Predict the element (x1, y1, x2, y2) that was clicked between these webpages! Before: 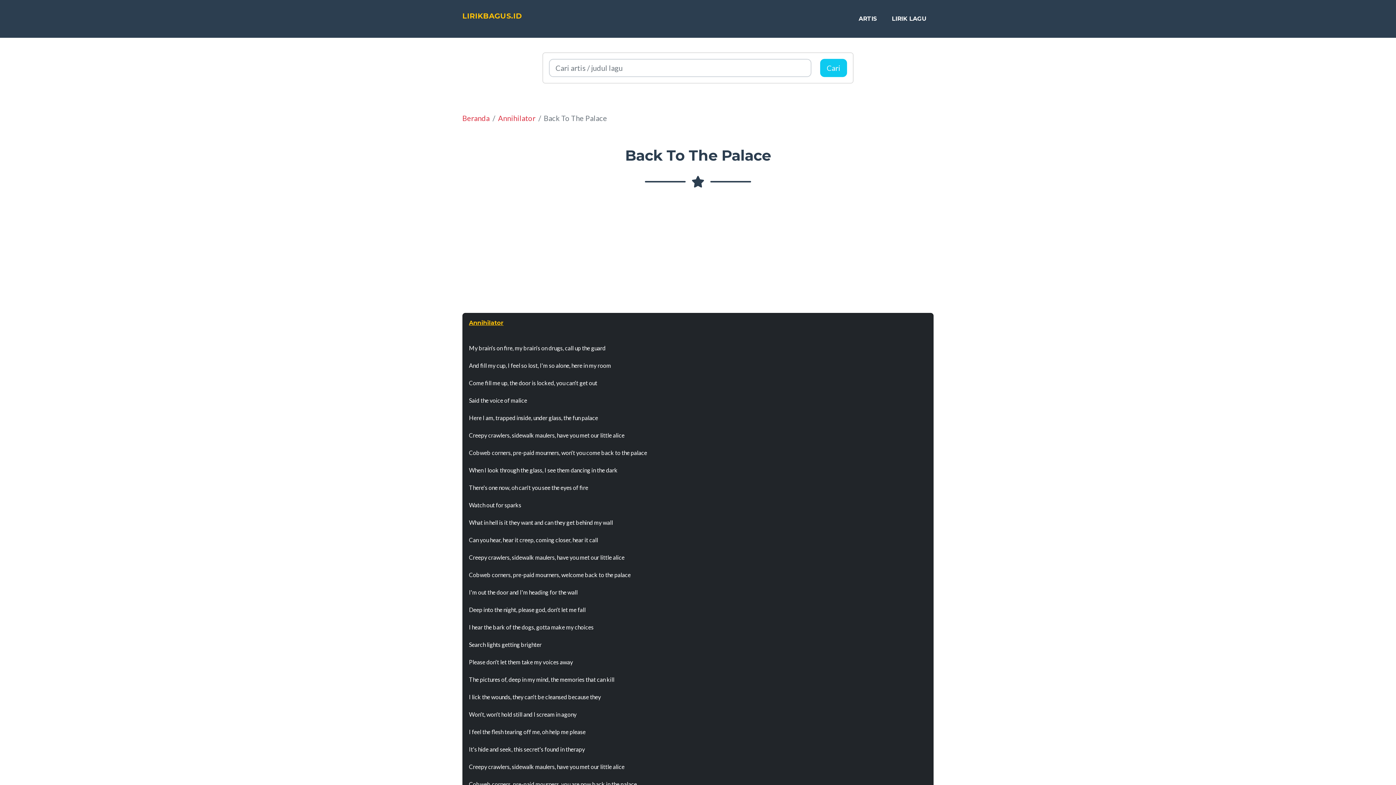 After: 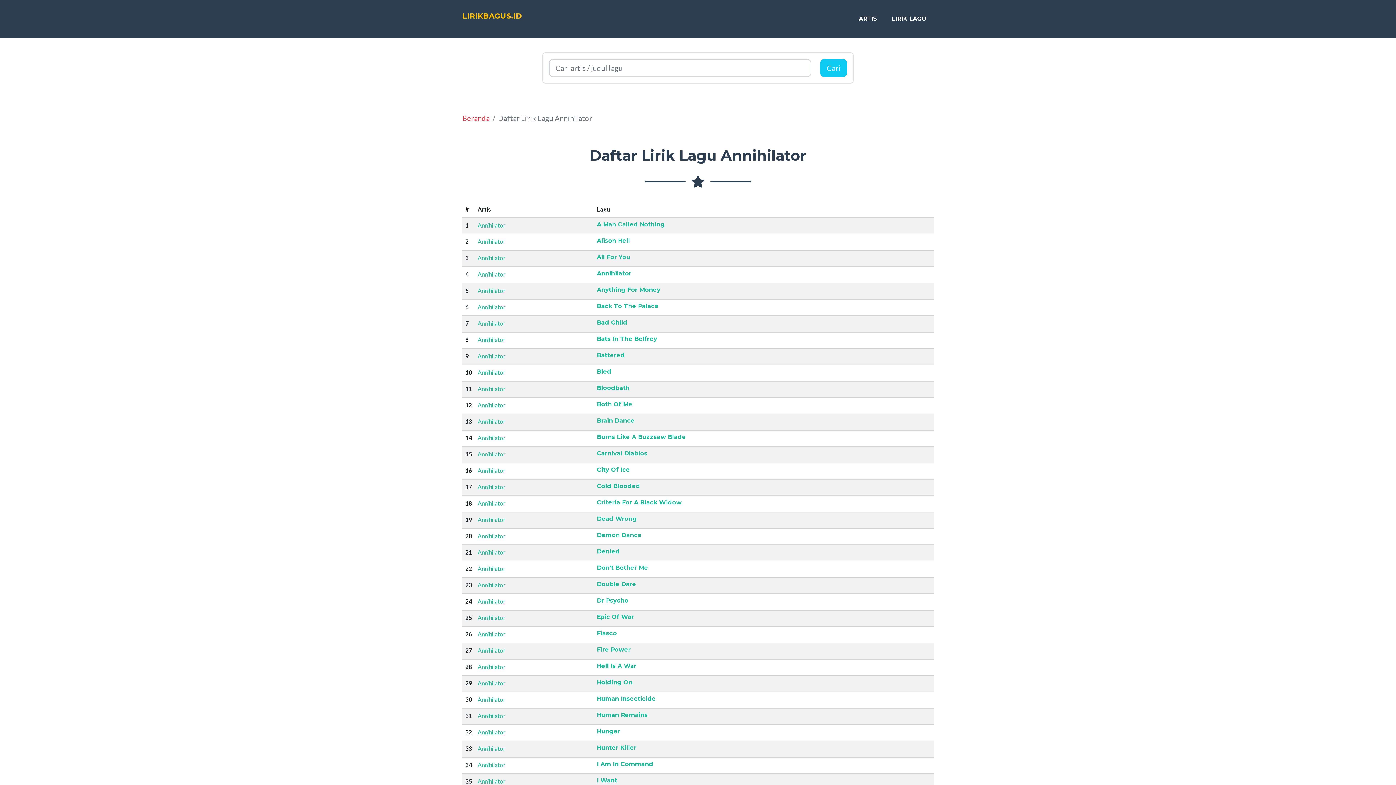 Action: bbox: (469, 319, 503, 326) label: Annihilator